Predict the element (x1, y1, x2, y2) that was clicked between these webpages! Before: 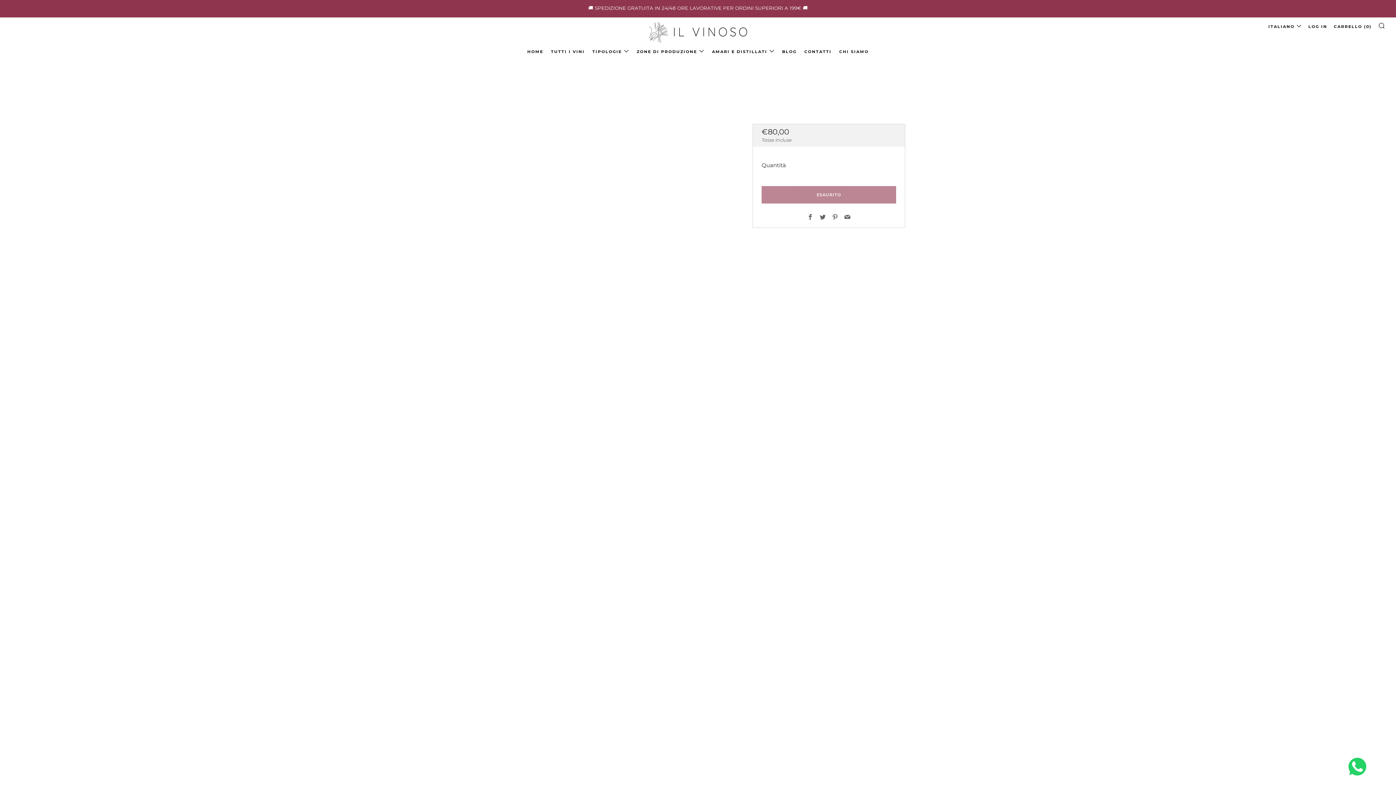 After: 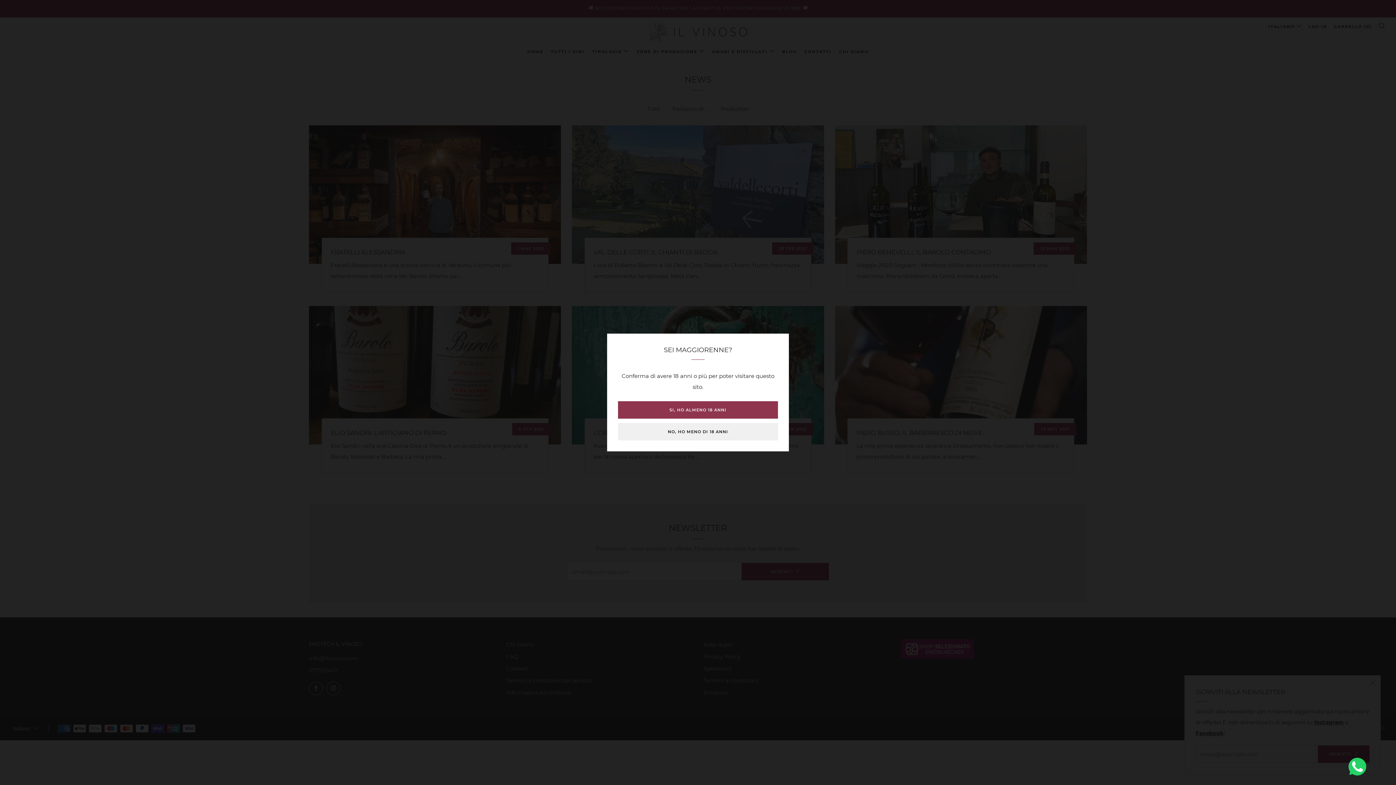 Action: label: BLOG bbox: (782, 45, 796, 57)